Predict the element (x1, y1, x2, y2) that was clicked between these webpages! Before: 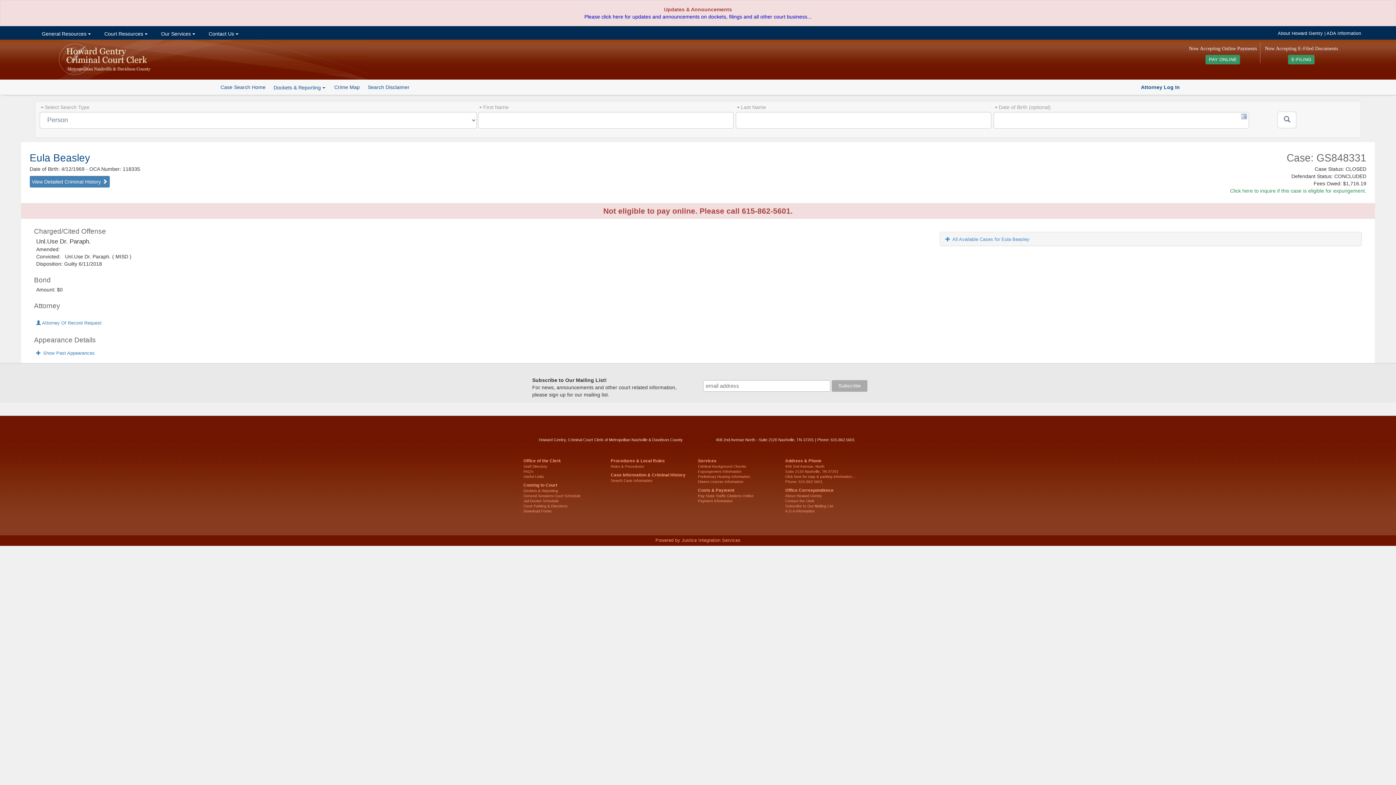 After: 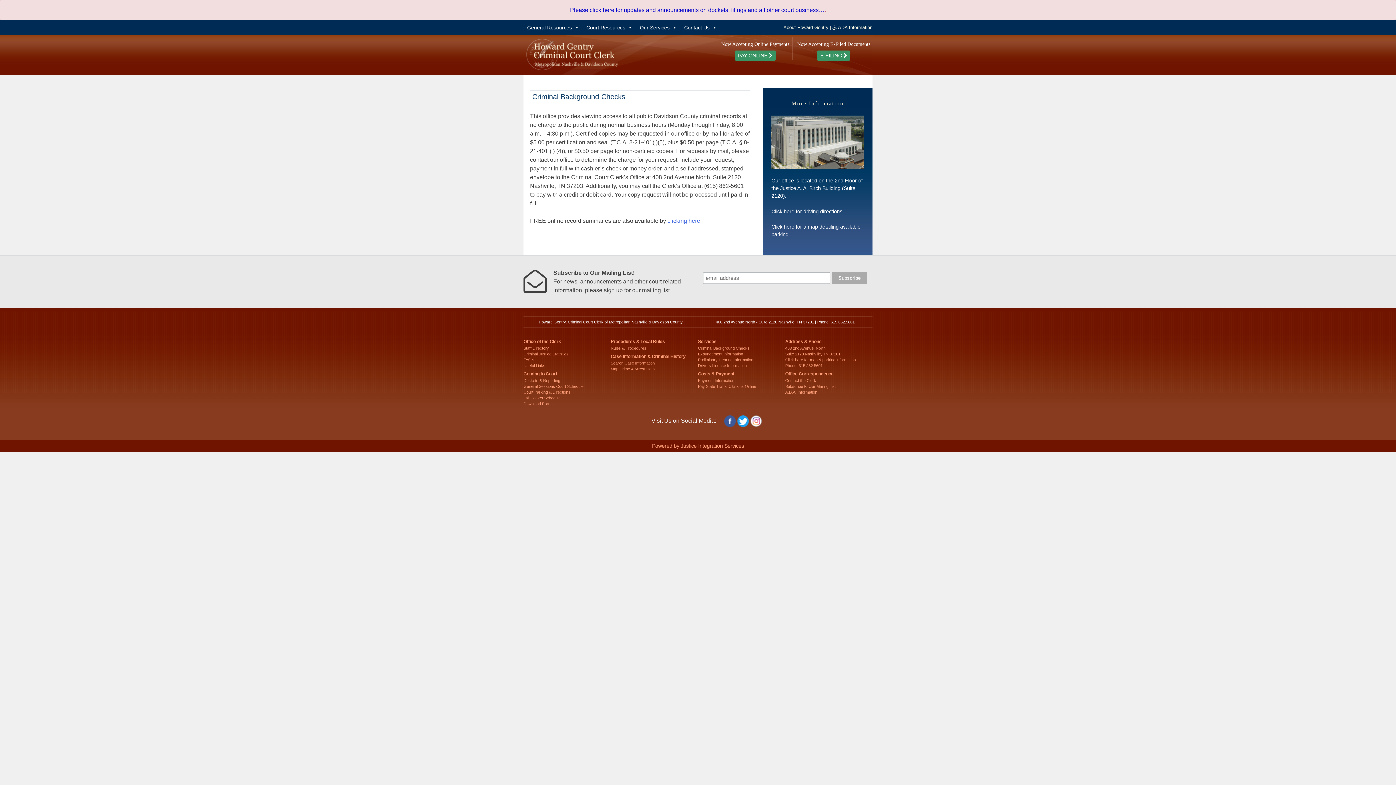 Action: label: Criminal Background Checks bbox: (698, 464, 746, 468)